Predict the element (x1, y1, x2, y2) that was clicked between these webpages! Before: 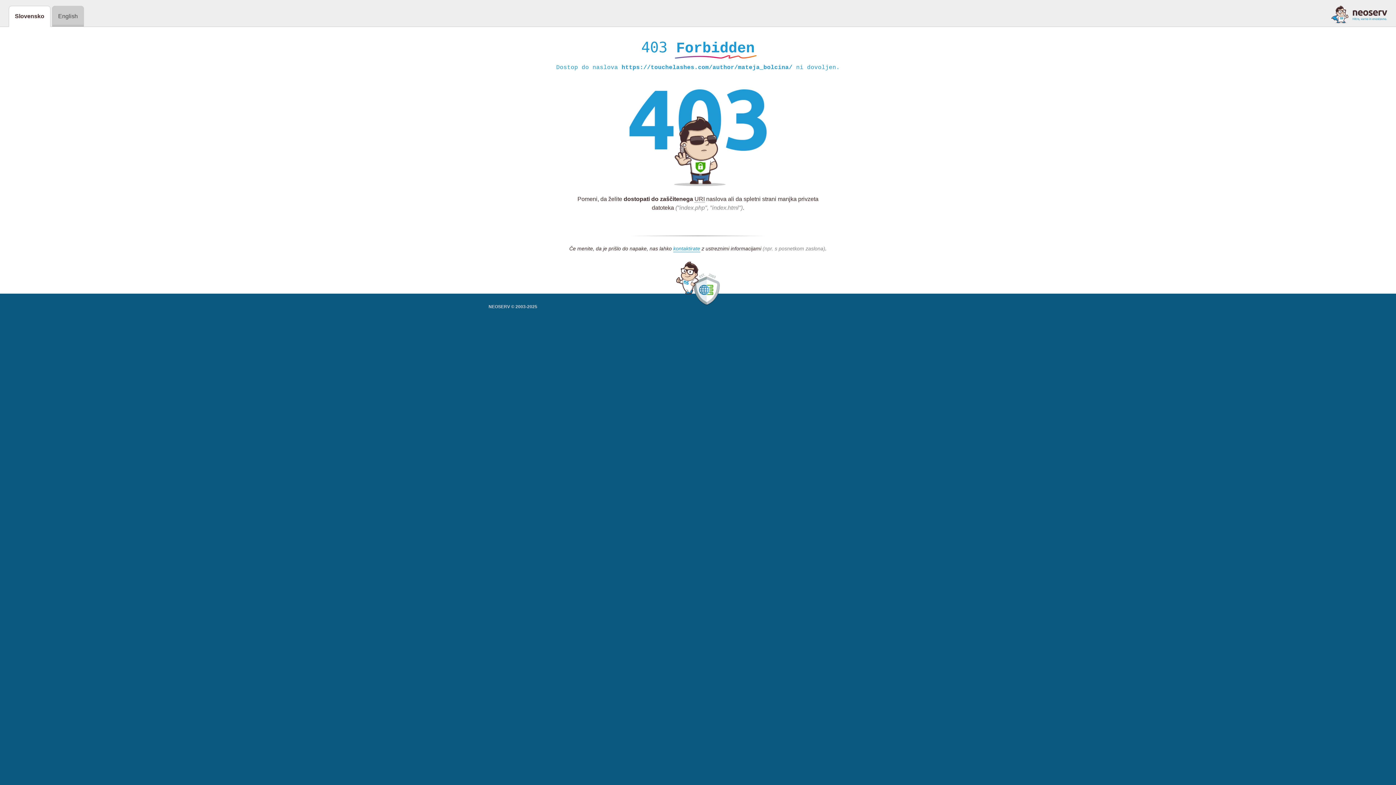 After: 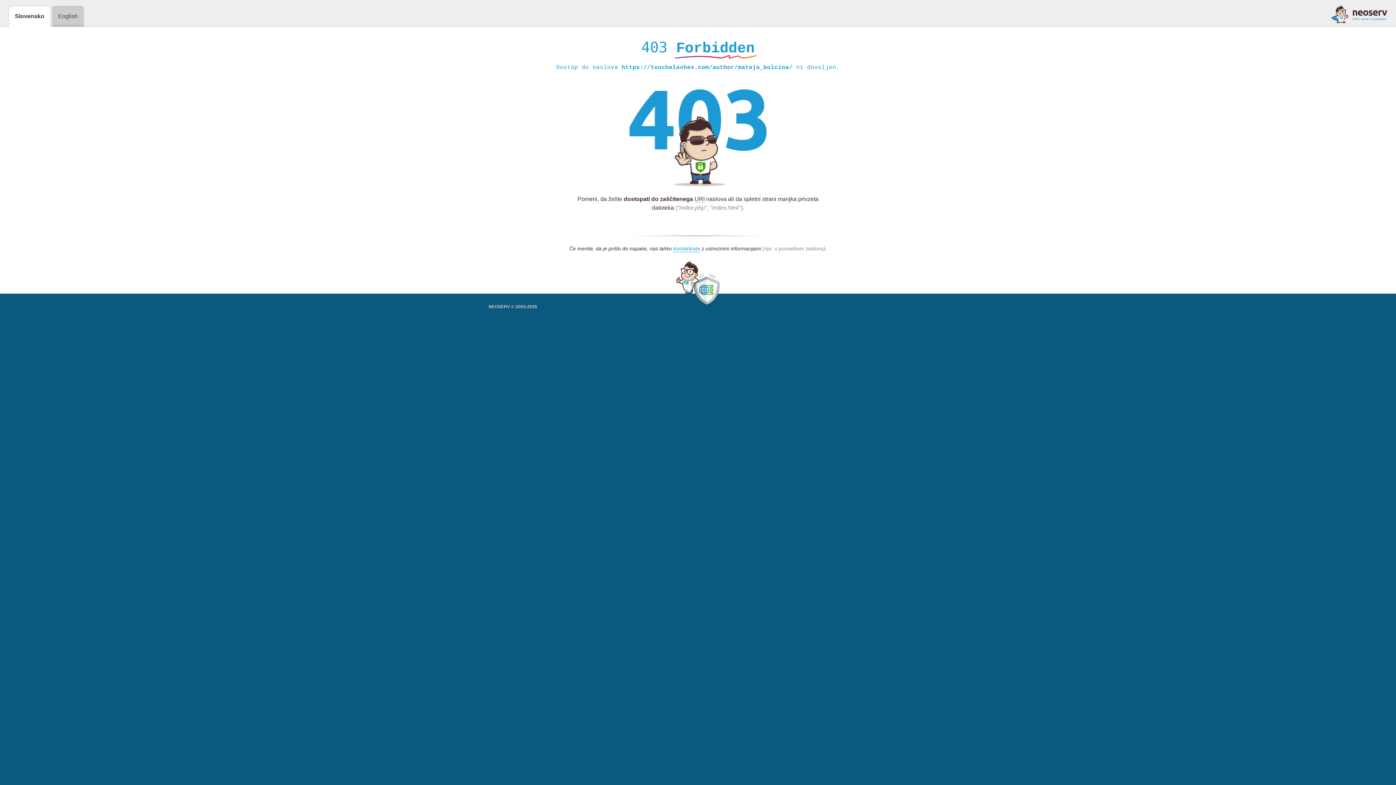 Action: bbox: (1331, 5, 1387, 23)